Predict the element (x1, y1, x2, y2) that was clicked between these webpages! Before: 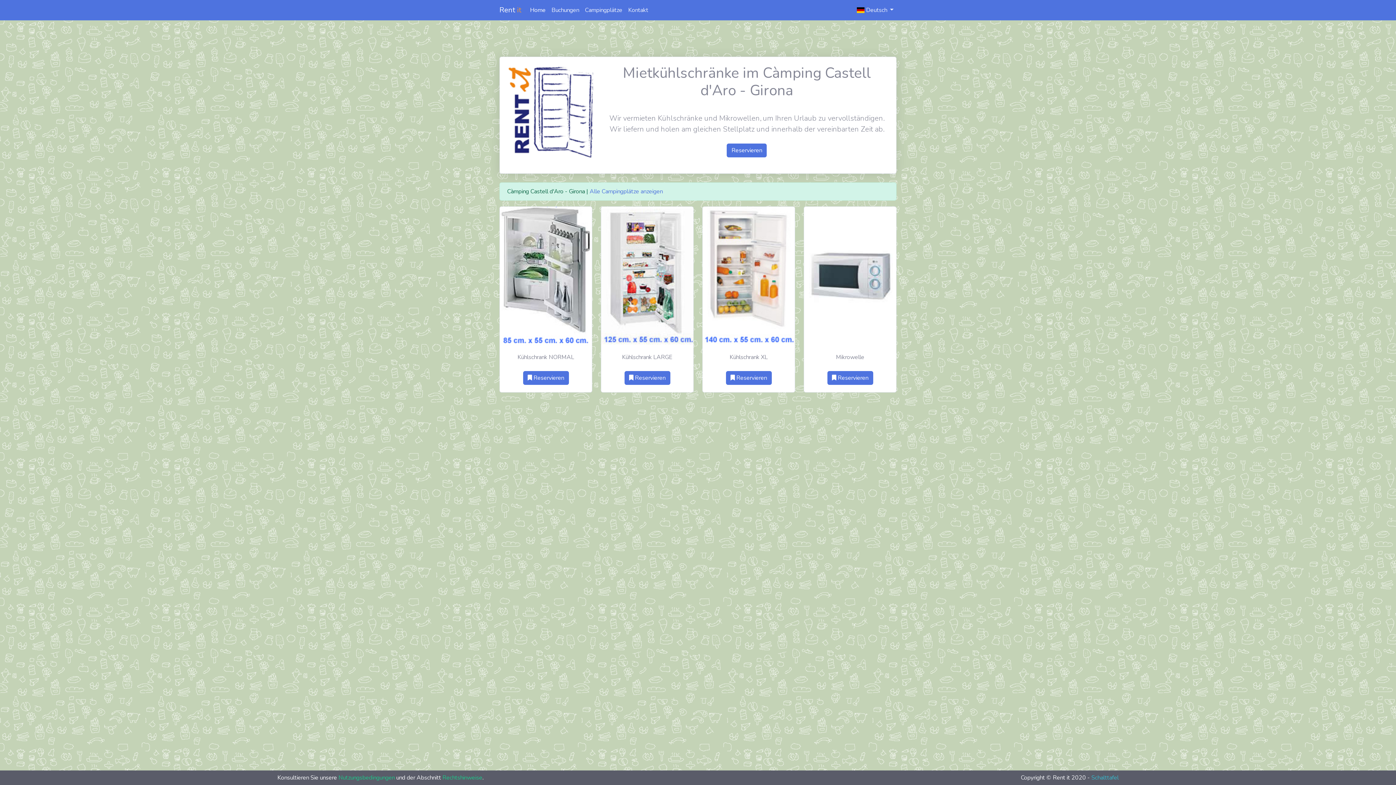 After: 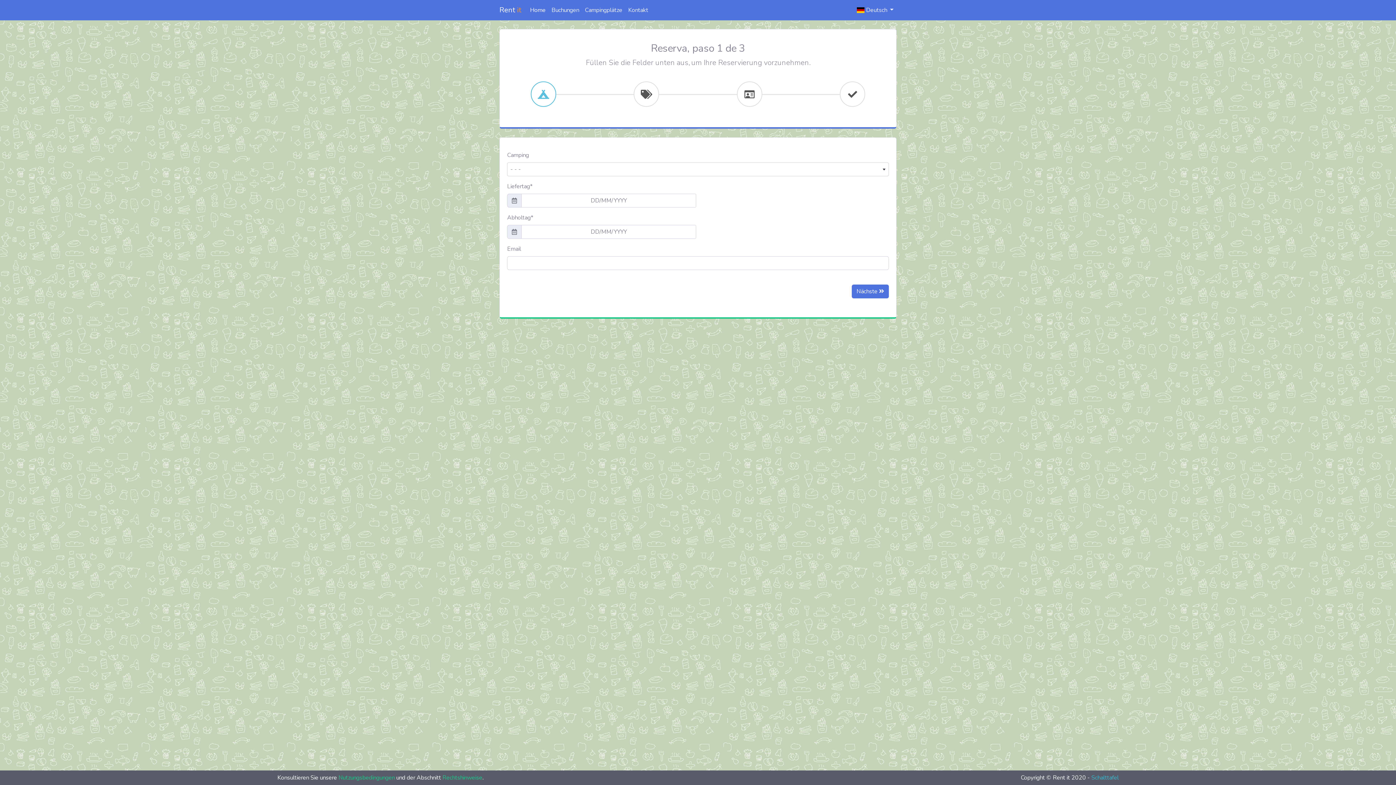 Action: bbox: (548, 2, 582, 17) label: Buchungen